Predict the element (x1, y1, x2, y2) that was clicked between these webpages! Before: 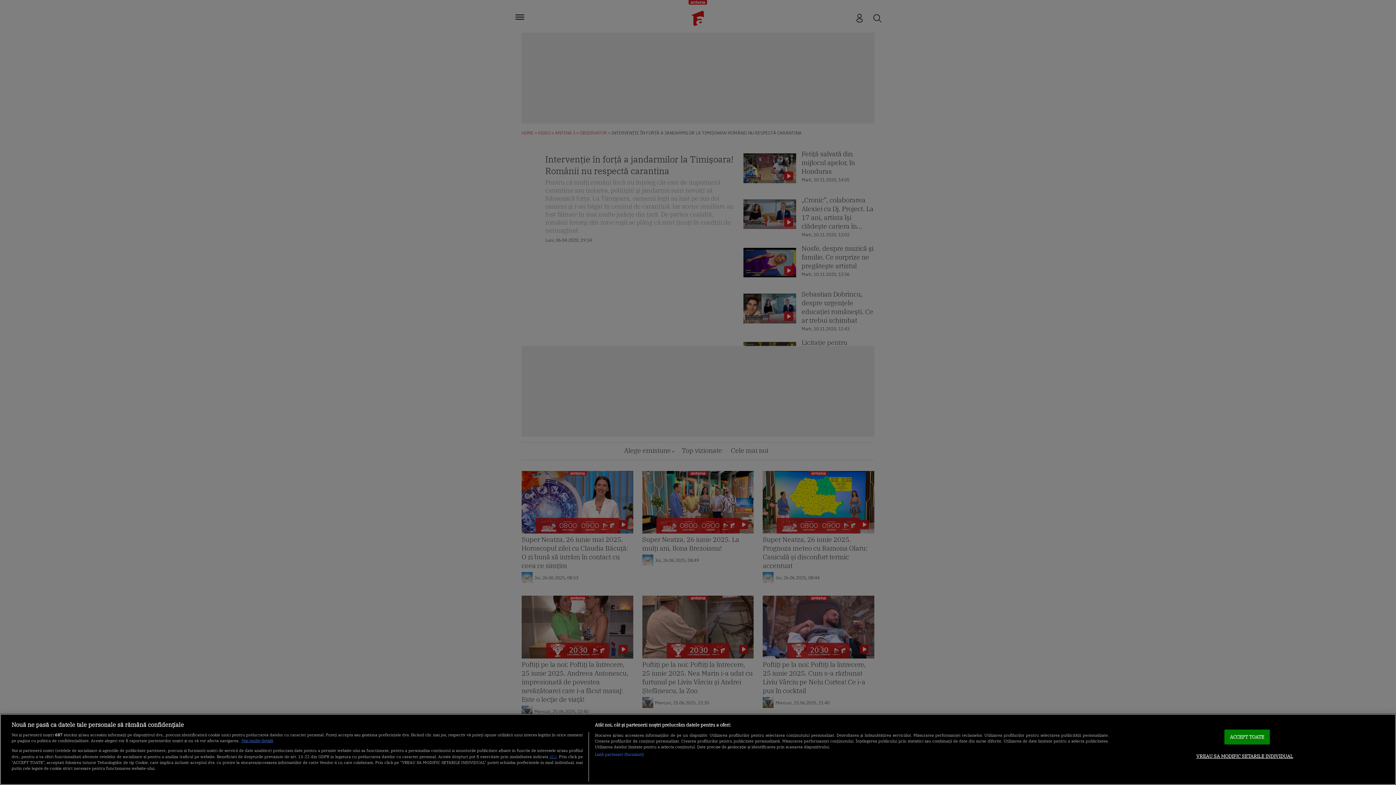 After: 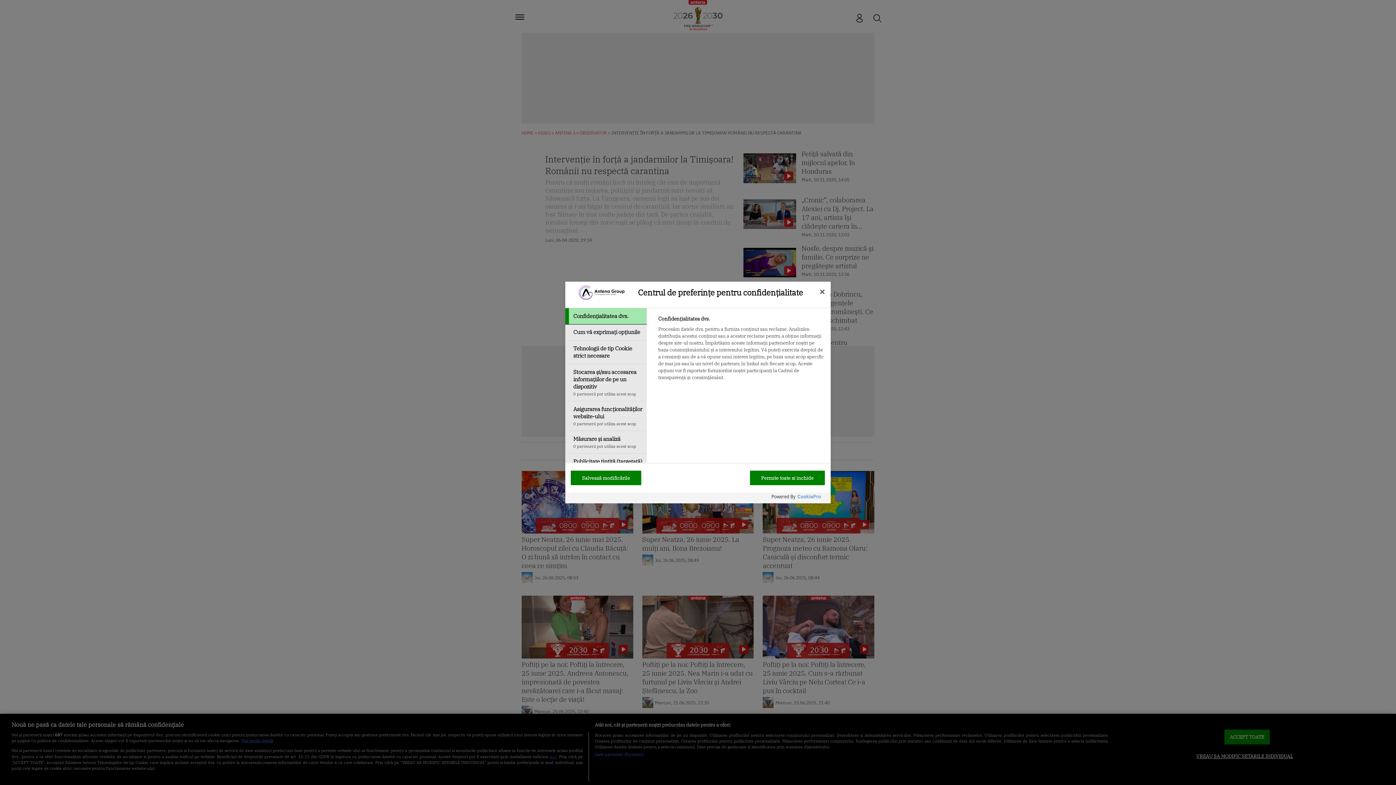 Action: label: VREAU SA MODIFIC SETARILE INDIVIDUAL bbox: (1196, 749, 1293, 763)